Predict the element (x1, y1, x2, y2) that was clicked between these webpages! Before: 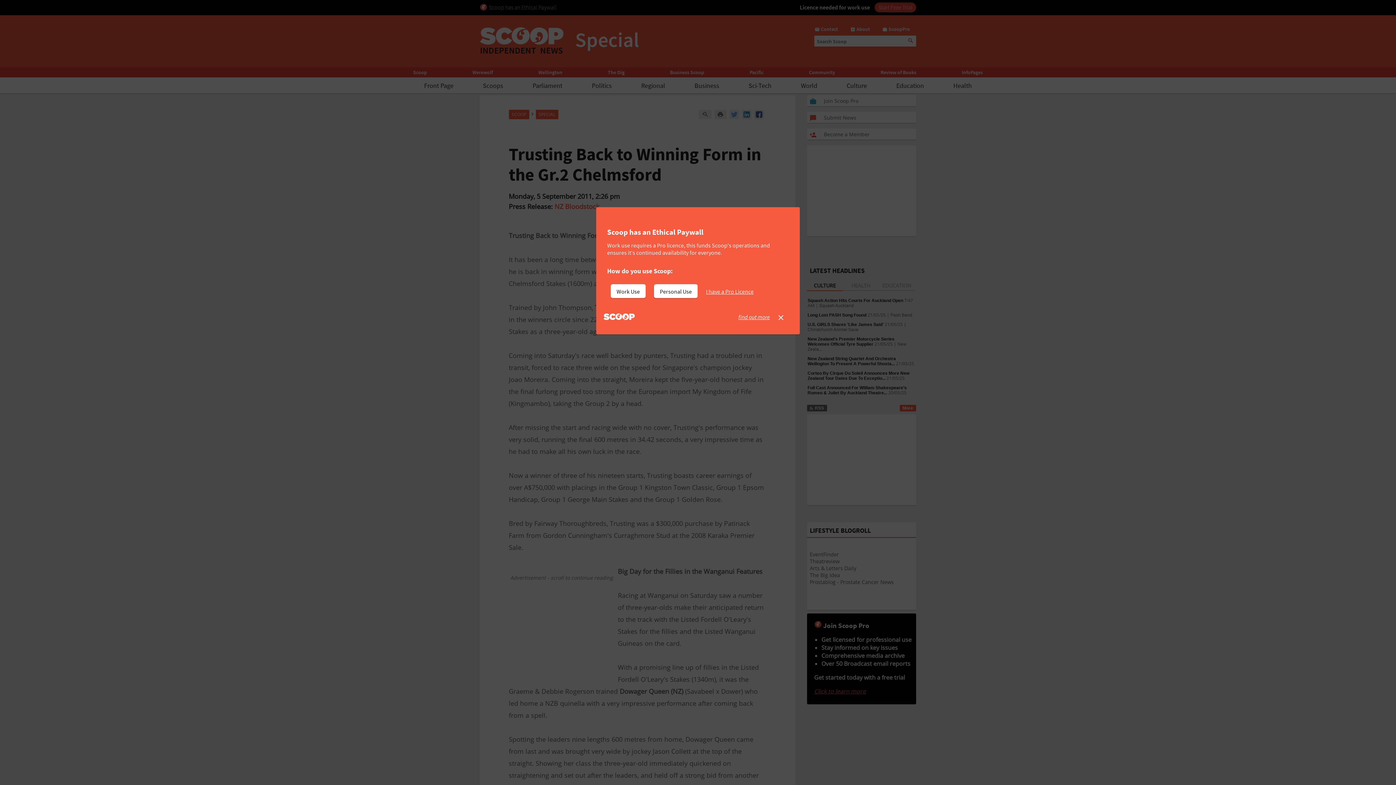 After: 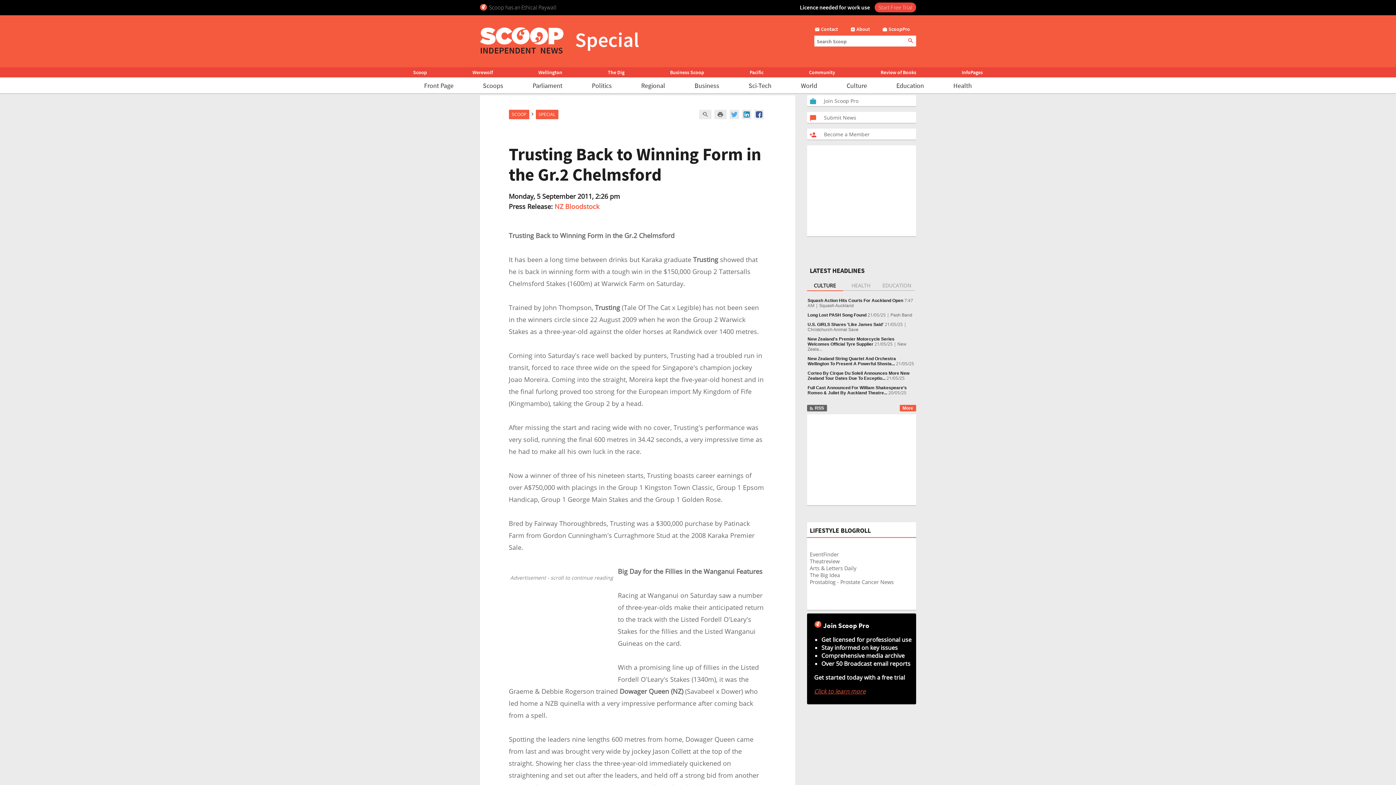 Action: bbox: (706, 284, 759, 298) label: I have a Pro Licence